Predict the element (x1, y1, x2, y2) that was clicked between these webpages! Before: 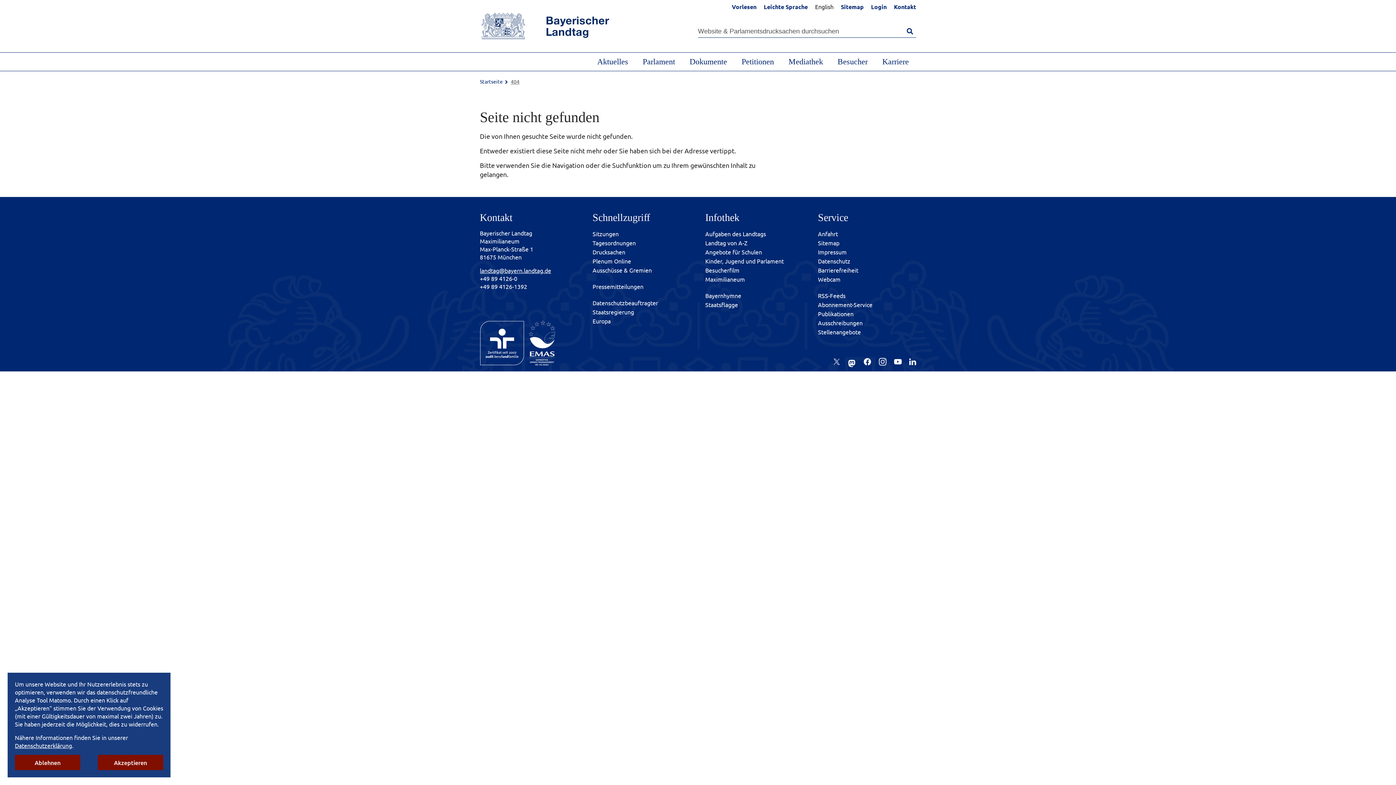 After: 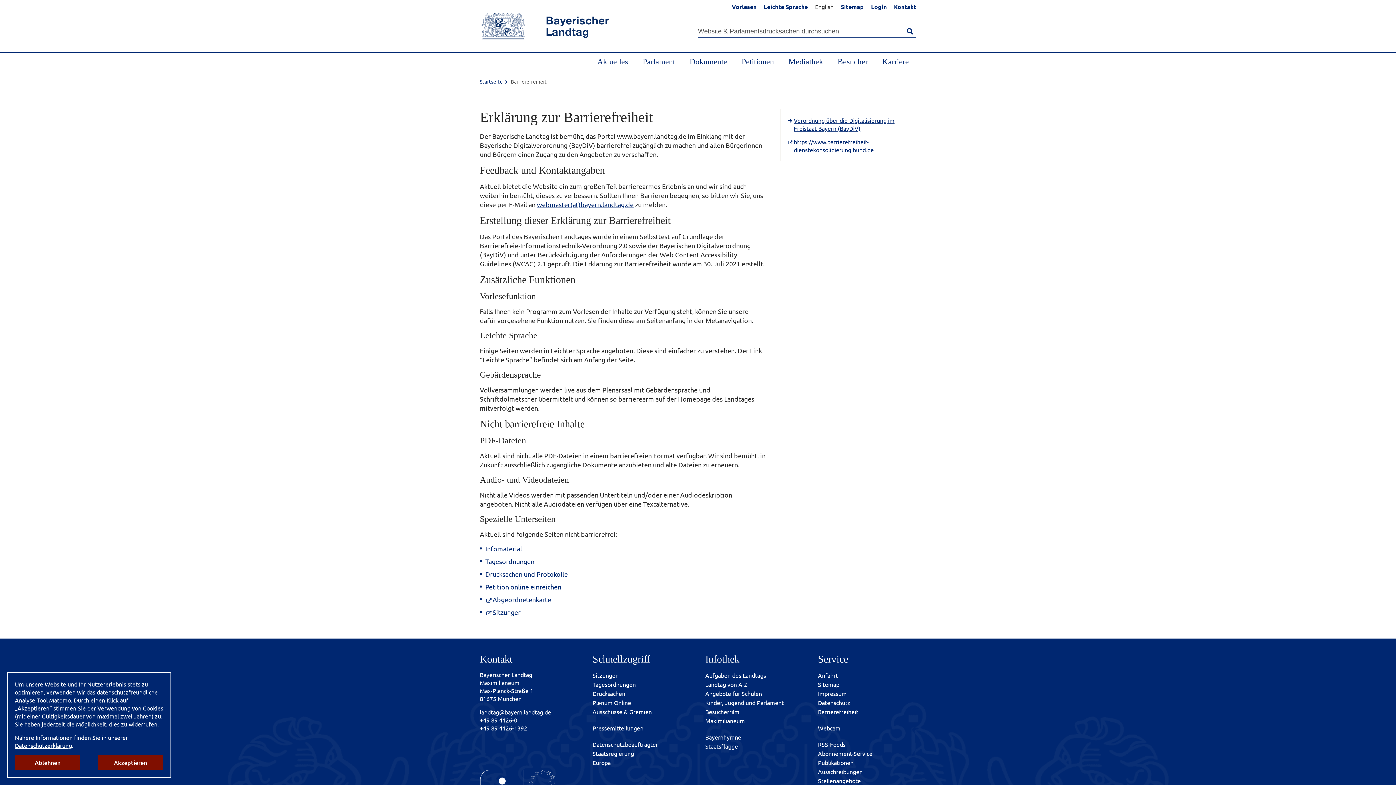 Action: bbox: (818, 266, 858, 273) label: Barrierefreiheit